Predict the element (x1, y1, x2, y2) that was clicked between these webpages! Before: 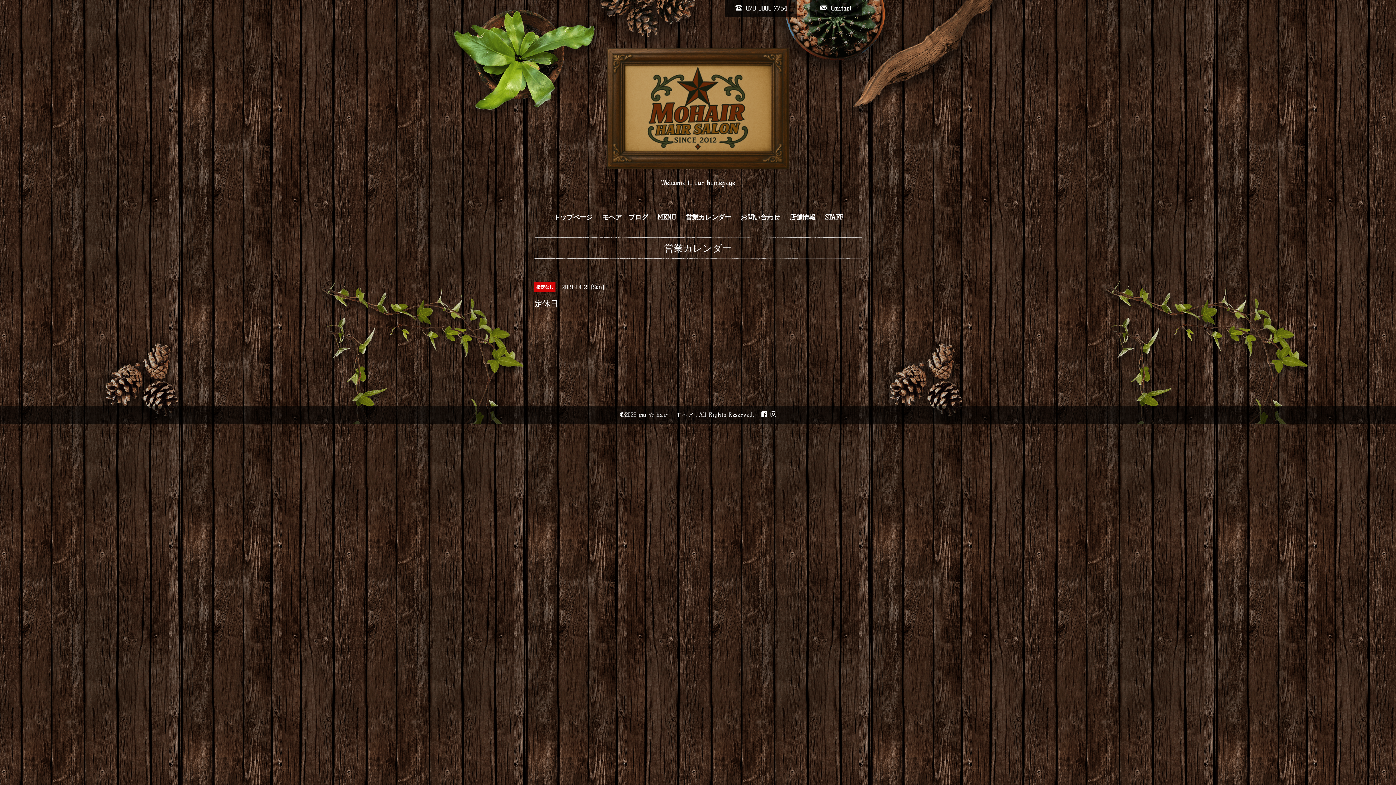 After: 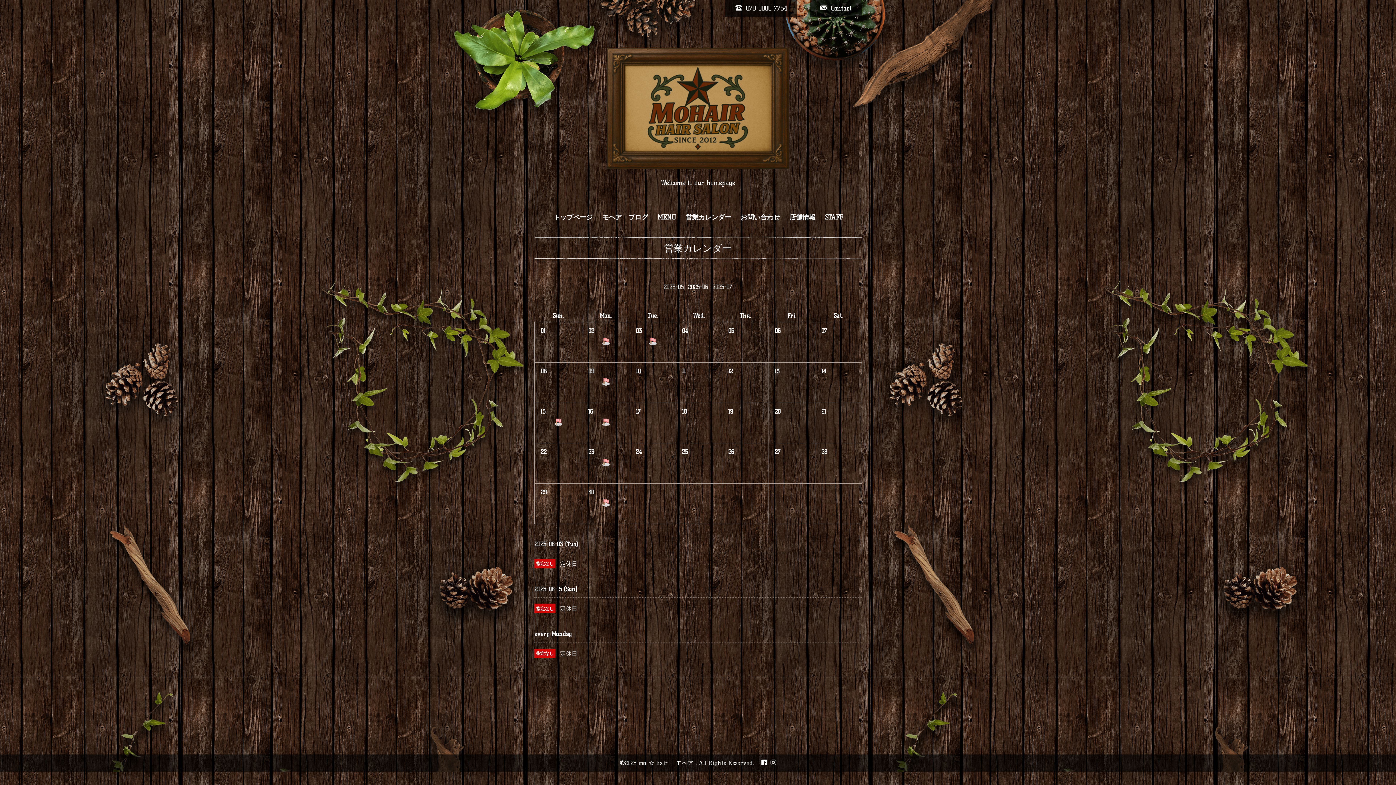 Action: bbox: (662, 238, 733, 258) label: 営業カレンダー